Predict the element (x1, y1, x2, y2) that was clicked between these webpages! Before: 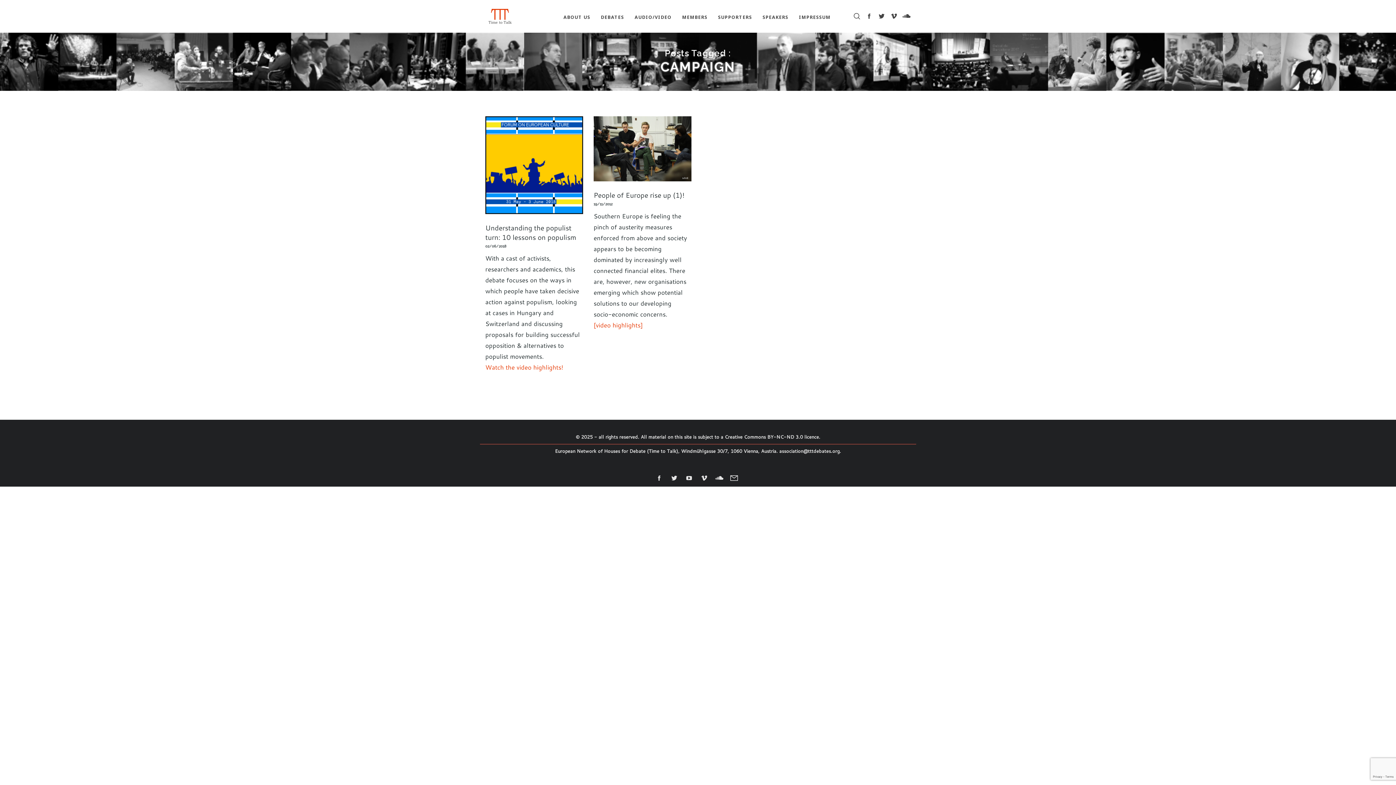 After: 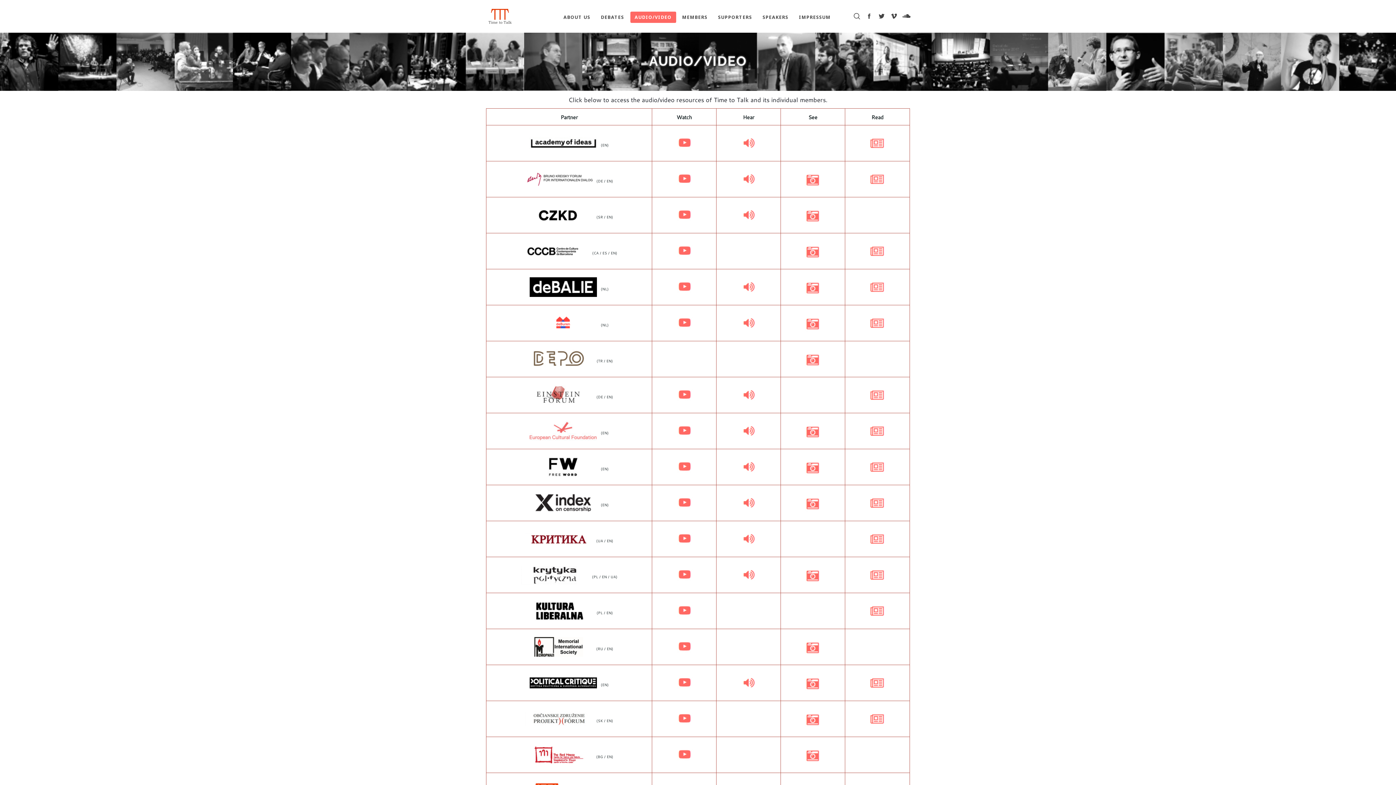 Action: bbox: (630, 11, 676, 22) label: AUDIO/VIDEO